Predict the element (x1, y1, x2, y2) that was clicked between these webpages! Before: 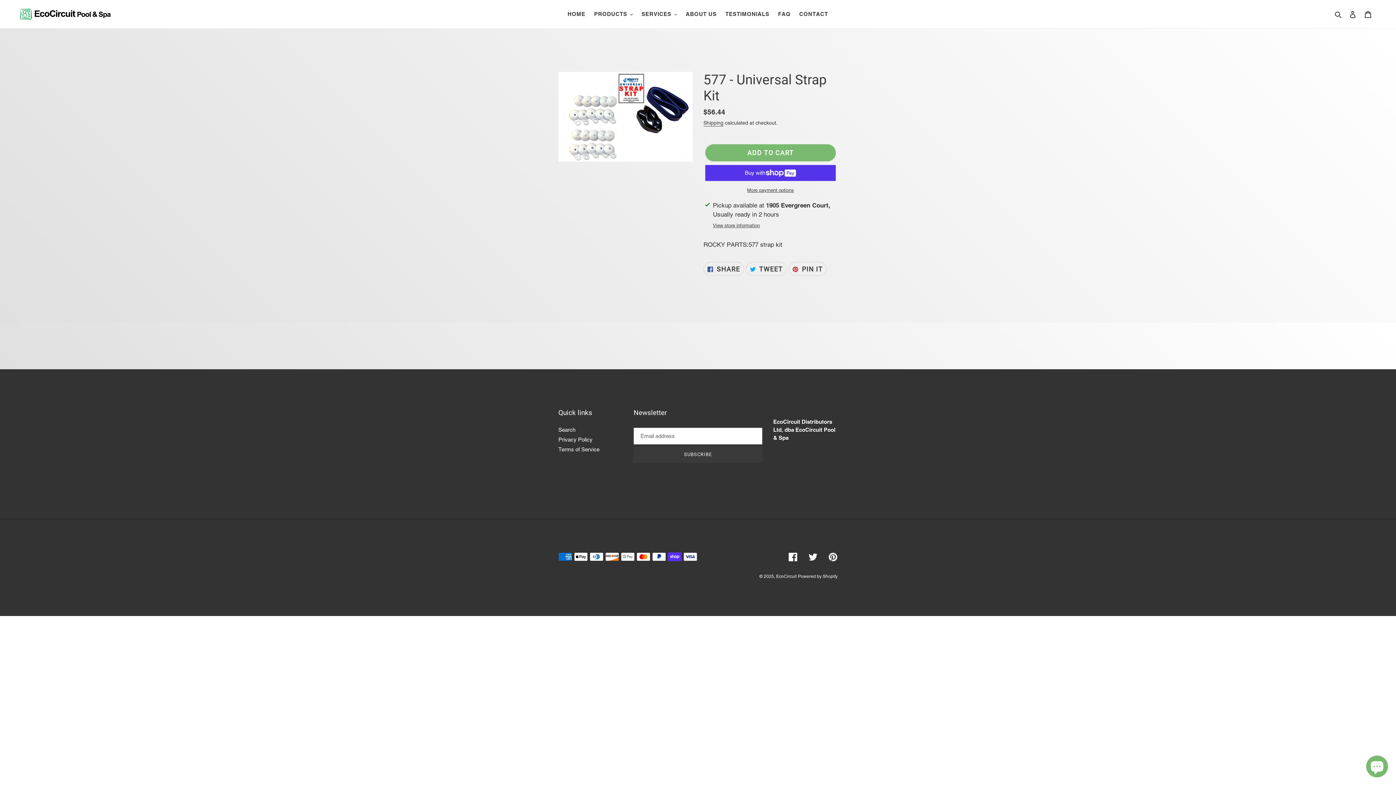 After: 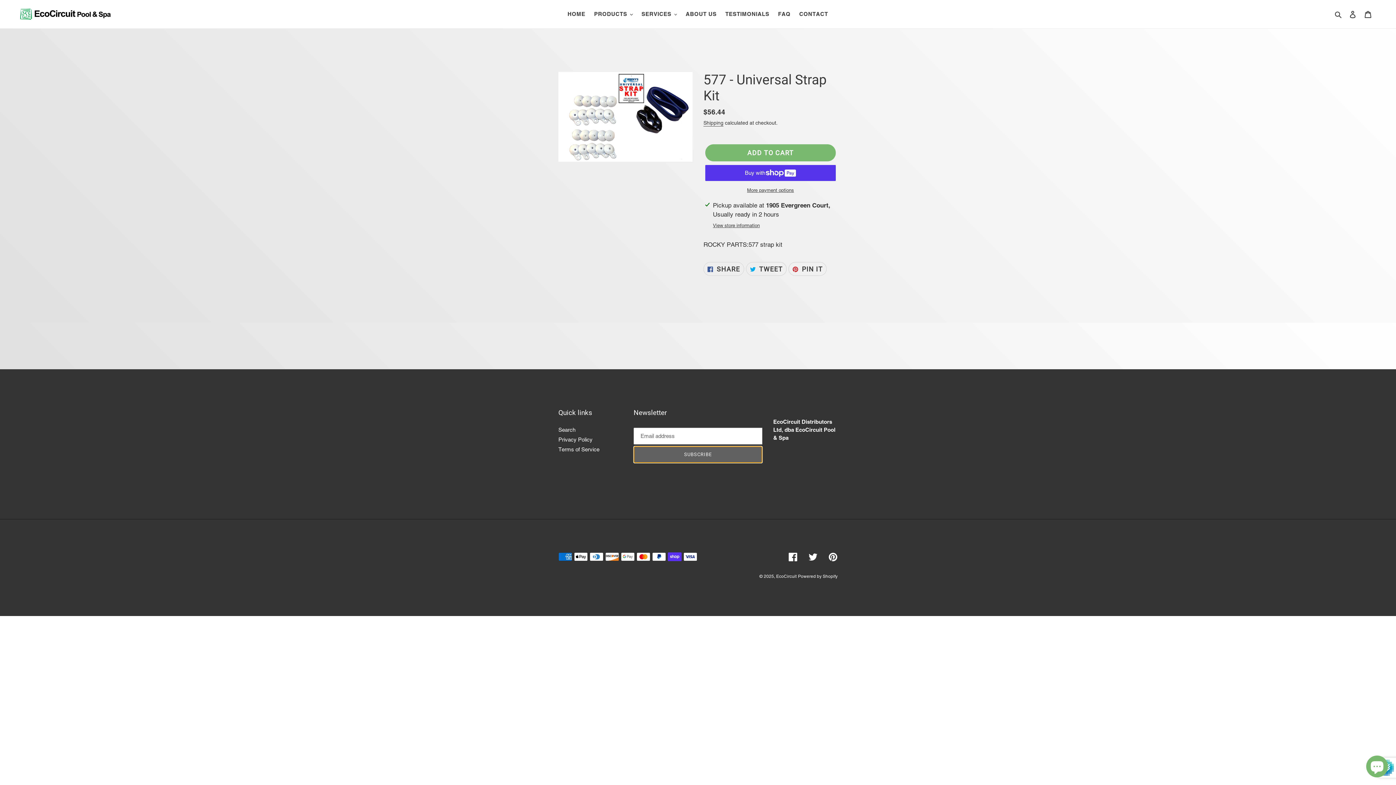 Action: label: SUBSCRIBE bbox: (633, 446, 762, 463)